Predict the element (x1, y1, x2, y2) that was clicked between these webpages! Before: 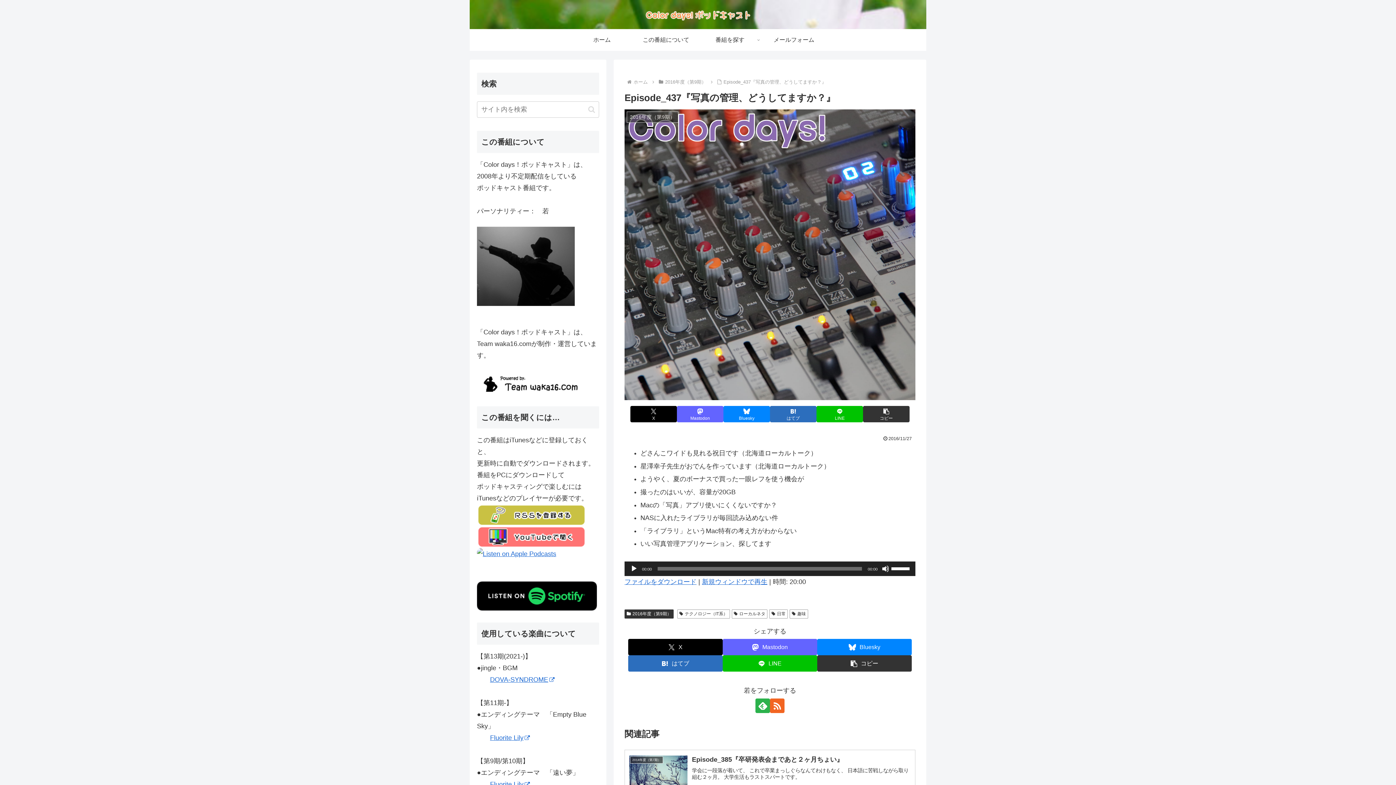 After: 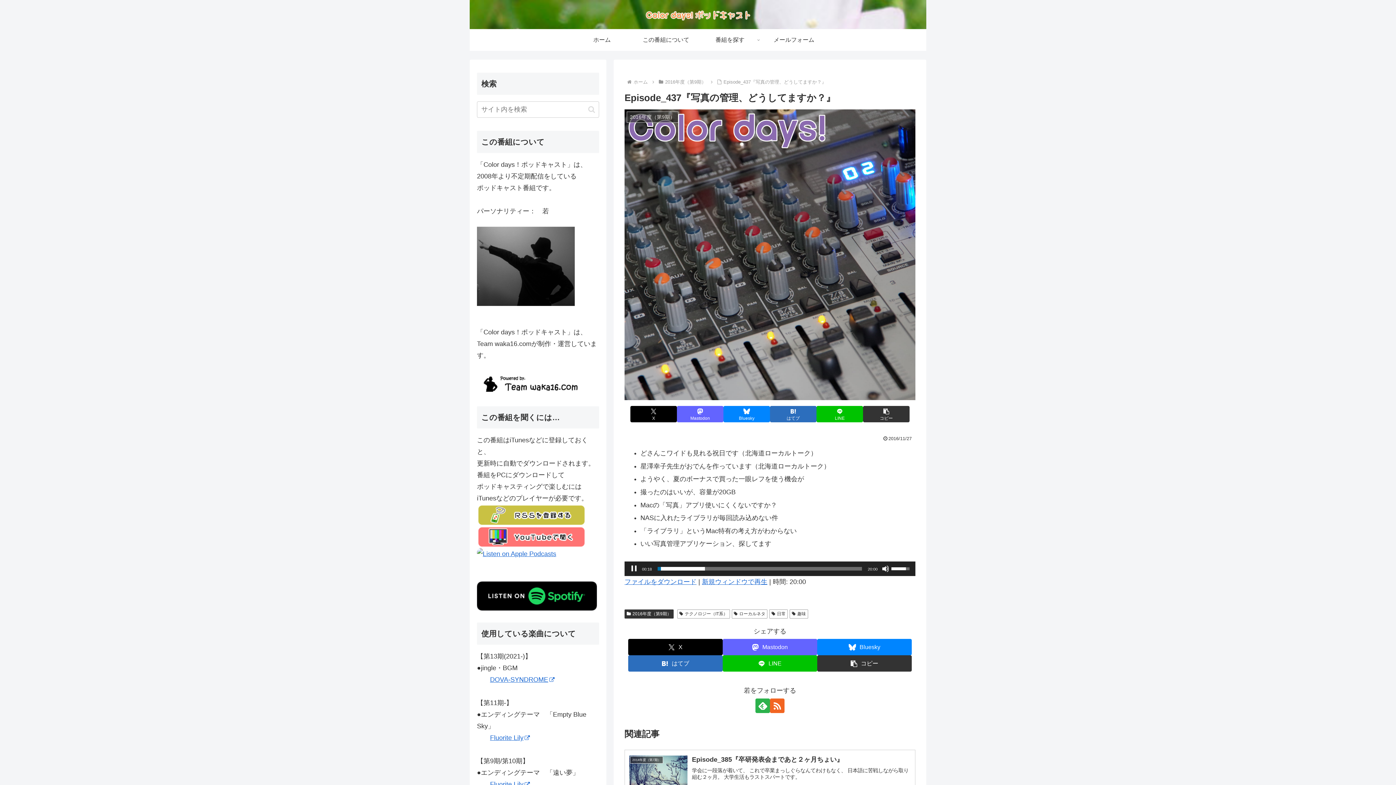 Action: bbox: (630, 565, 637, 572) label: 再生